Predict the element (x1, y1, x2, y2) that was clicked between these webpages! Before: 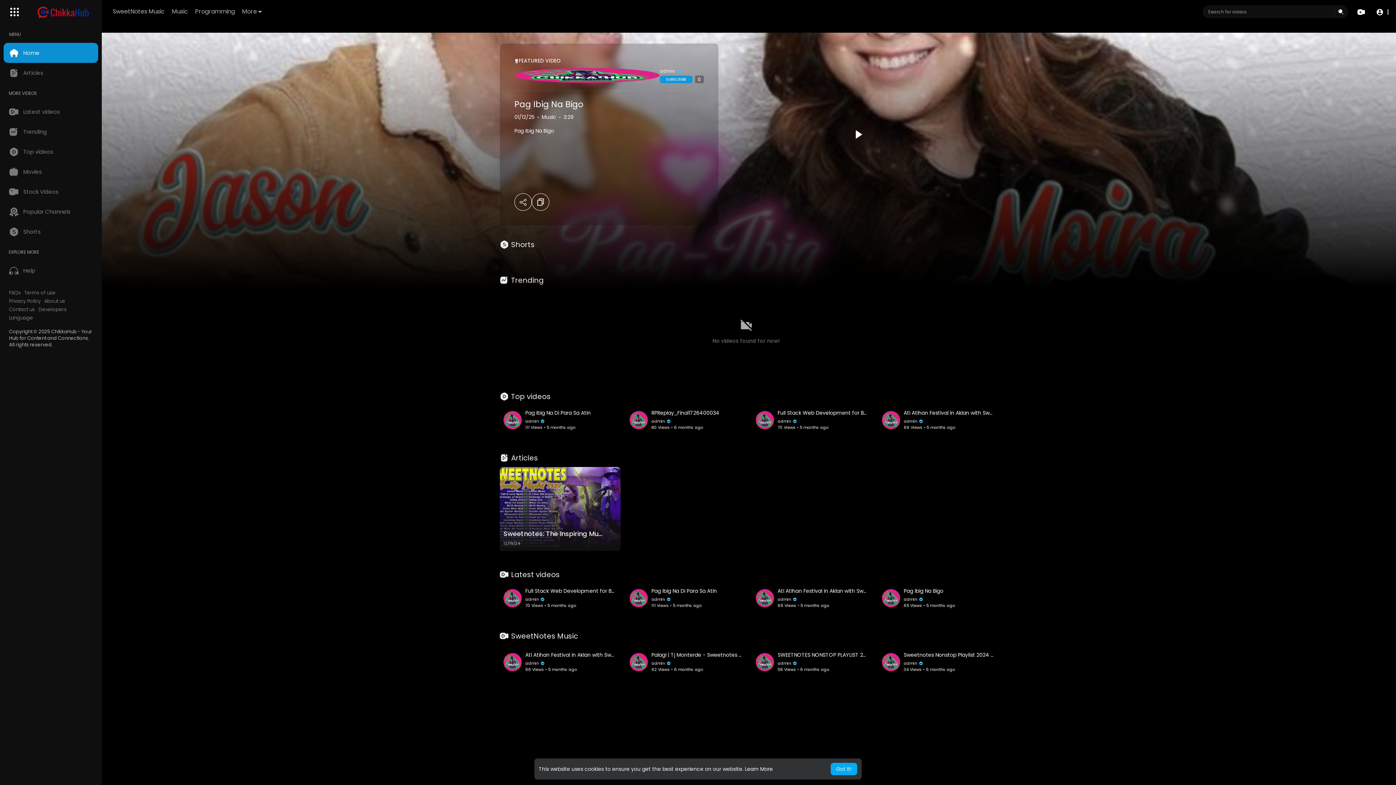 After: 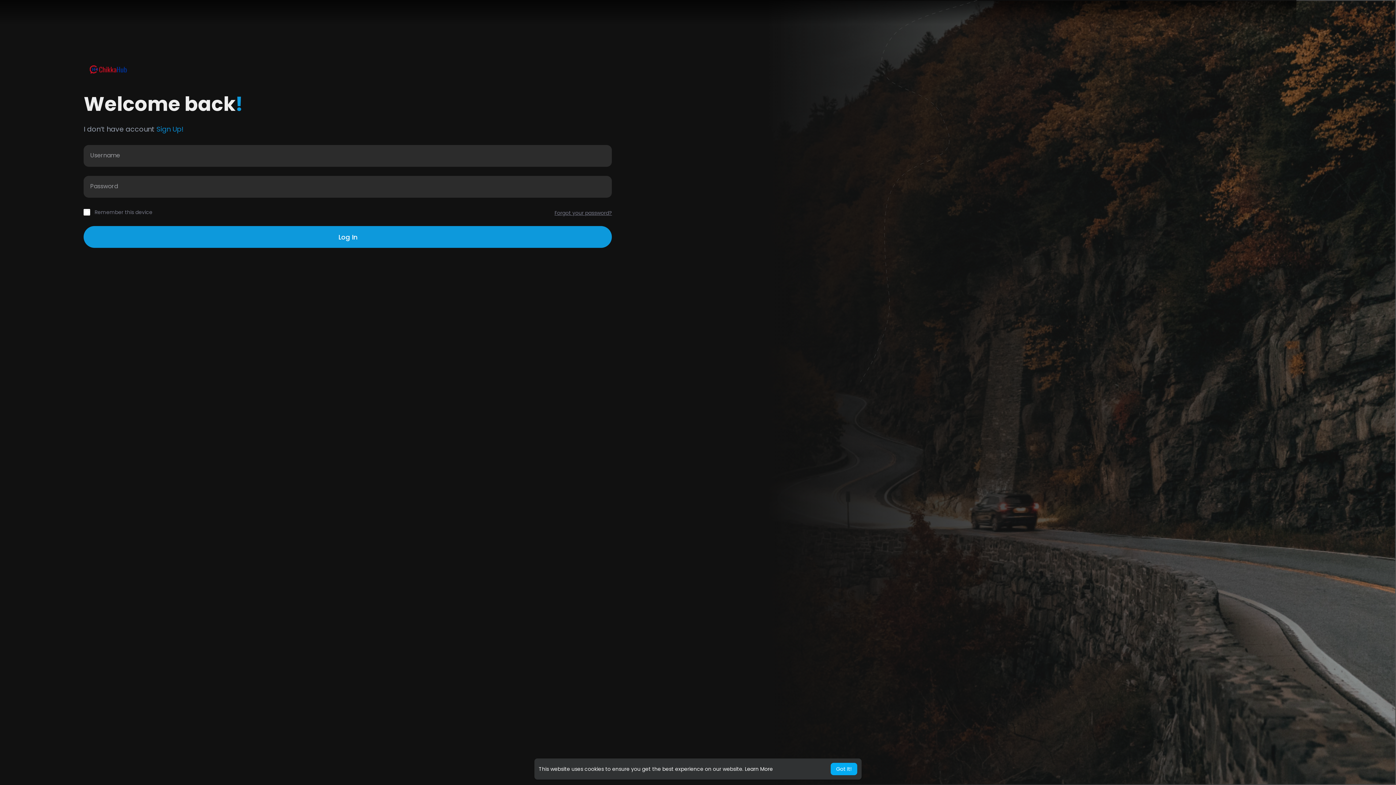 Action: label: Developers bbox: (38, 306, 66, 313)